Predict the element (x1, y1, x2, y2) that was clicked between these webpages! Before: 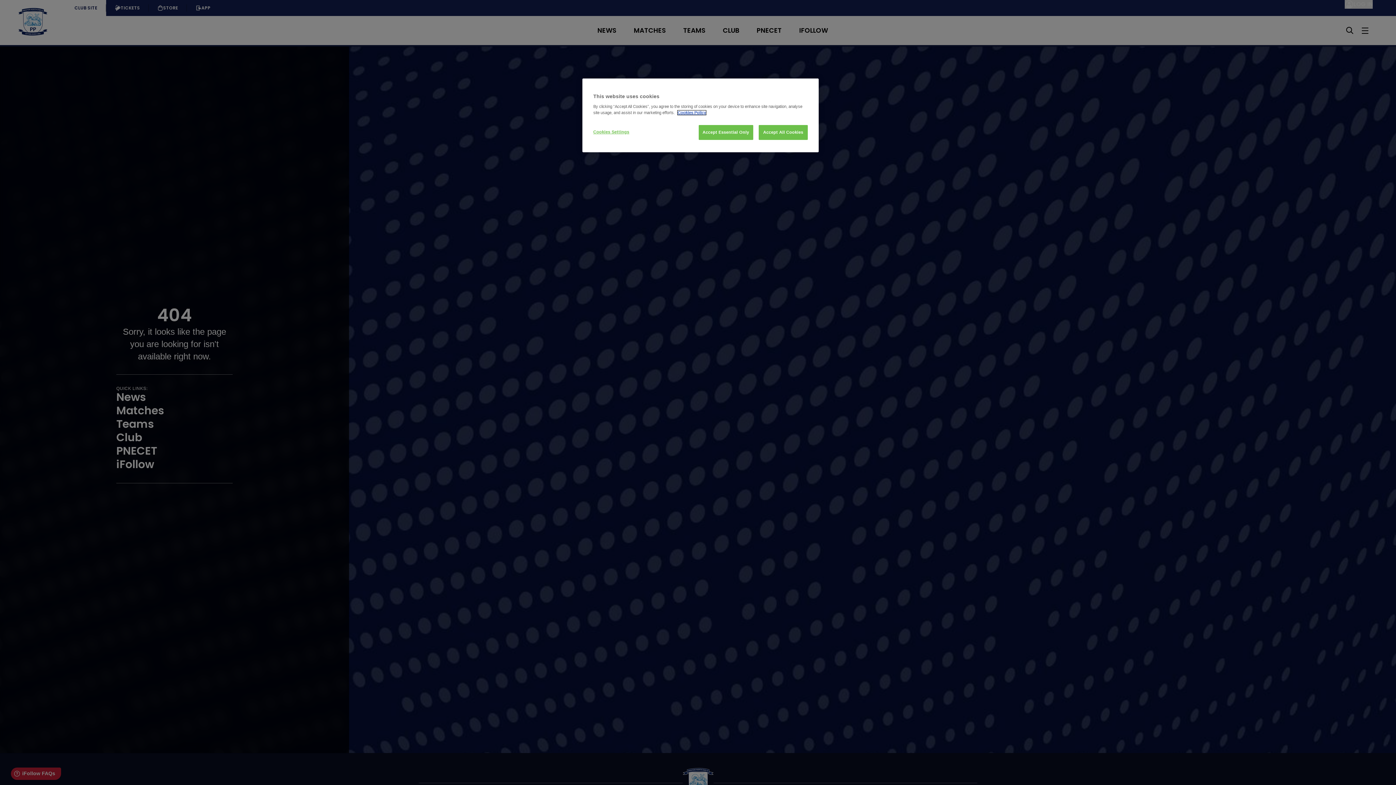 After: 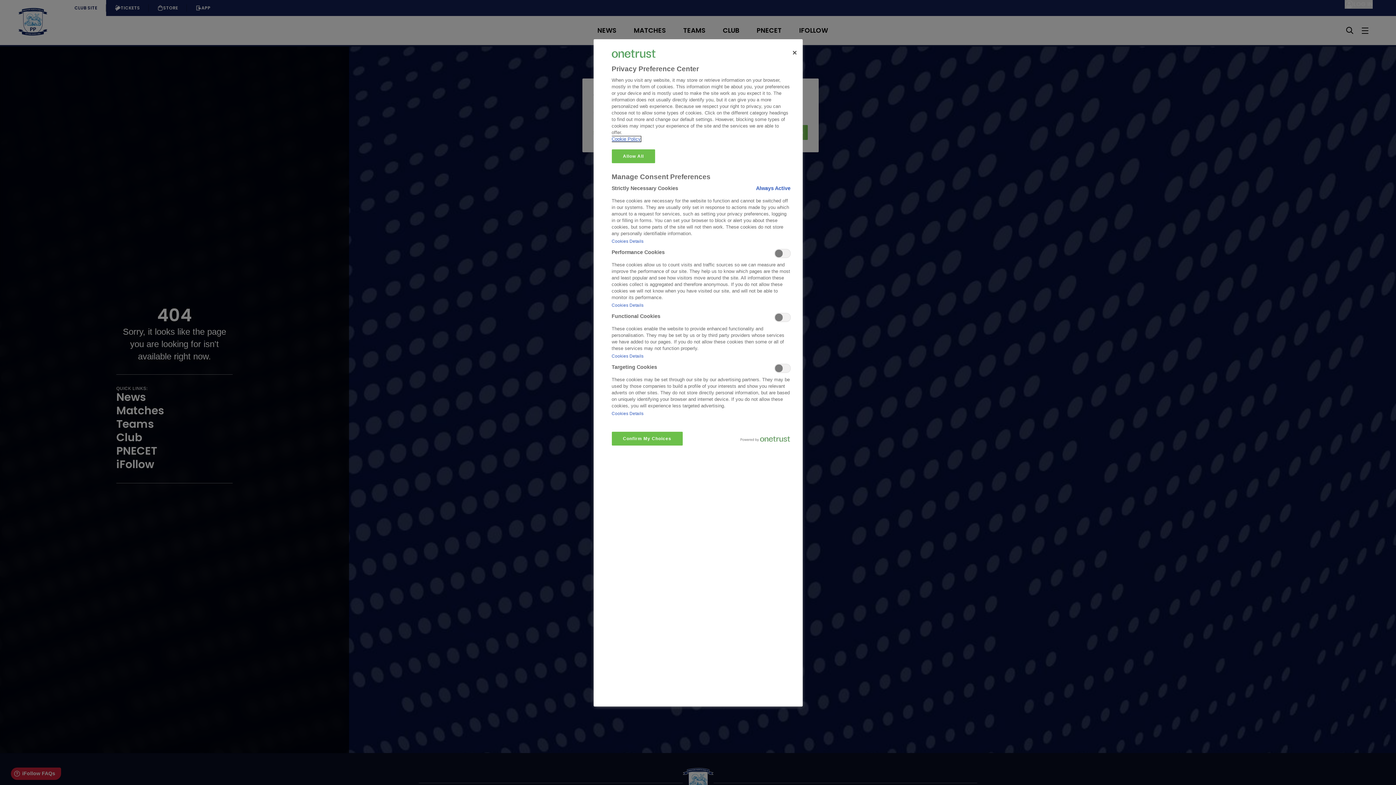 Action: label: Cookies Settings bbox: (593, 125, 642, 139)